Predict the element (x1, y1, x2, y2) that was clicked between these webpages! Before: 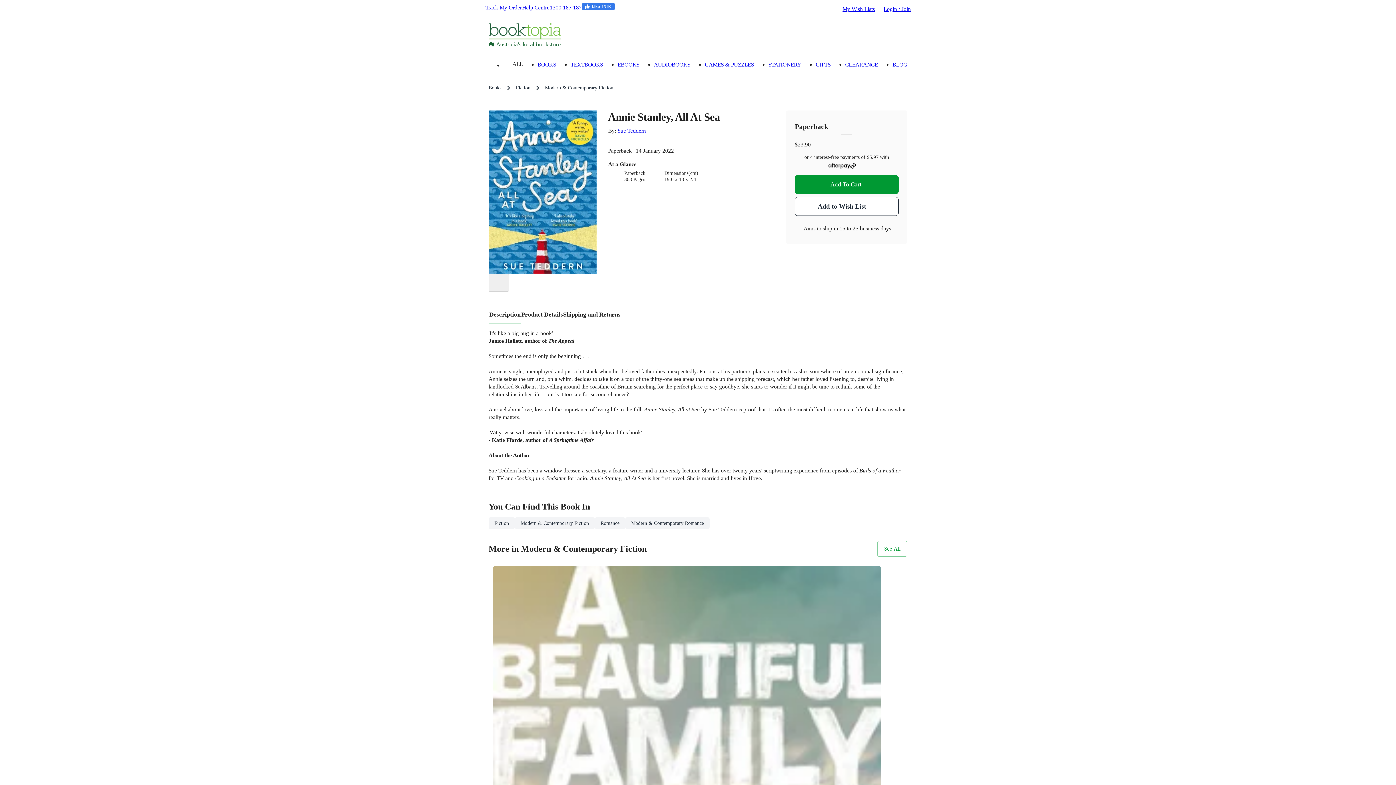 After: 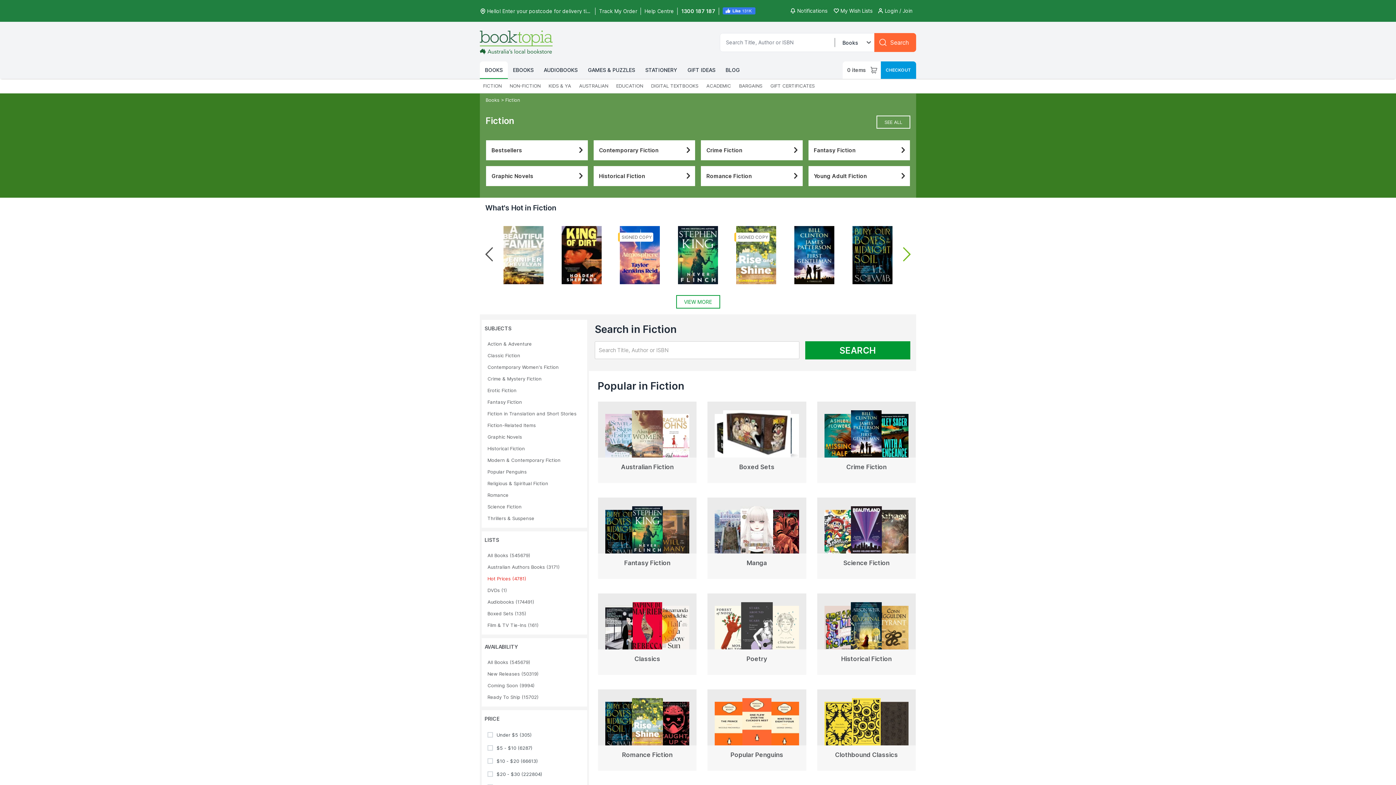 Action: bbox: (516, 84, 530, 91) label: Fiction